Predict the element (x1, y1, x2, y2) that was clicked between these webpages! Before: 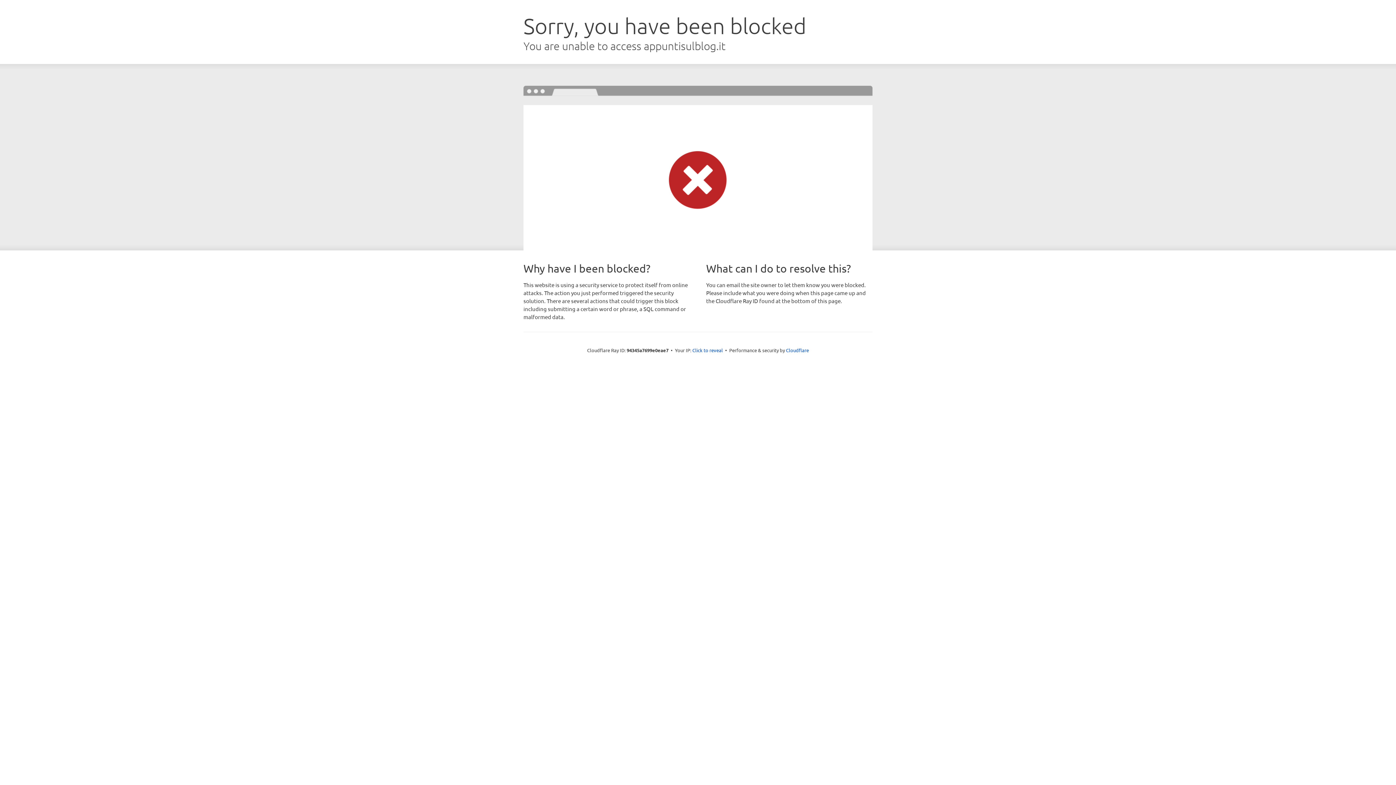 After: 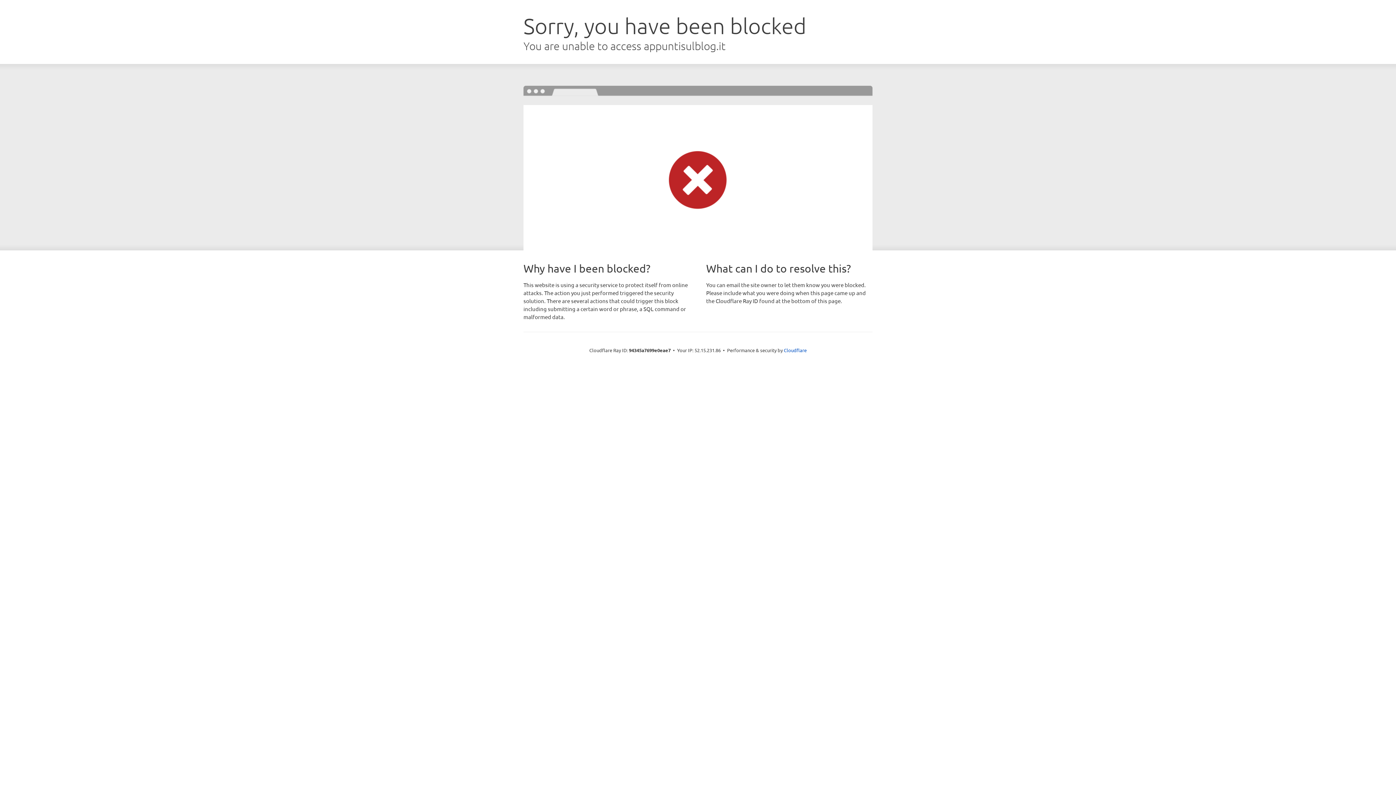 Action: label: Click to reveal bbox: (692, 346, 723, 353)